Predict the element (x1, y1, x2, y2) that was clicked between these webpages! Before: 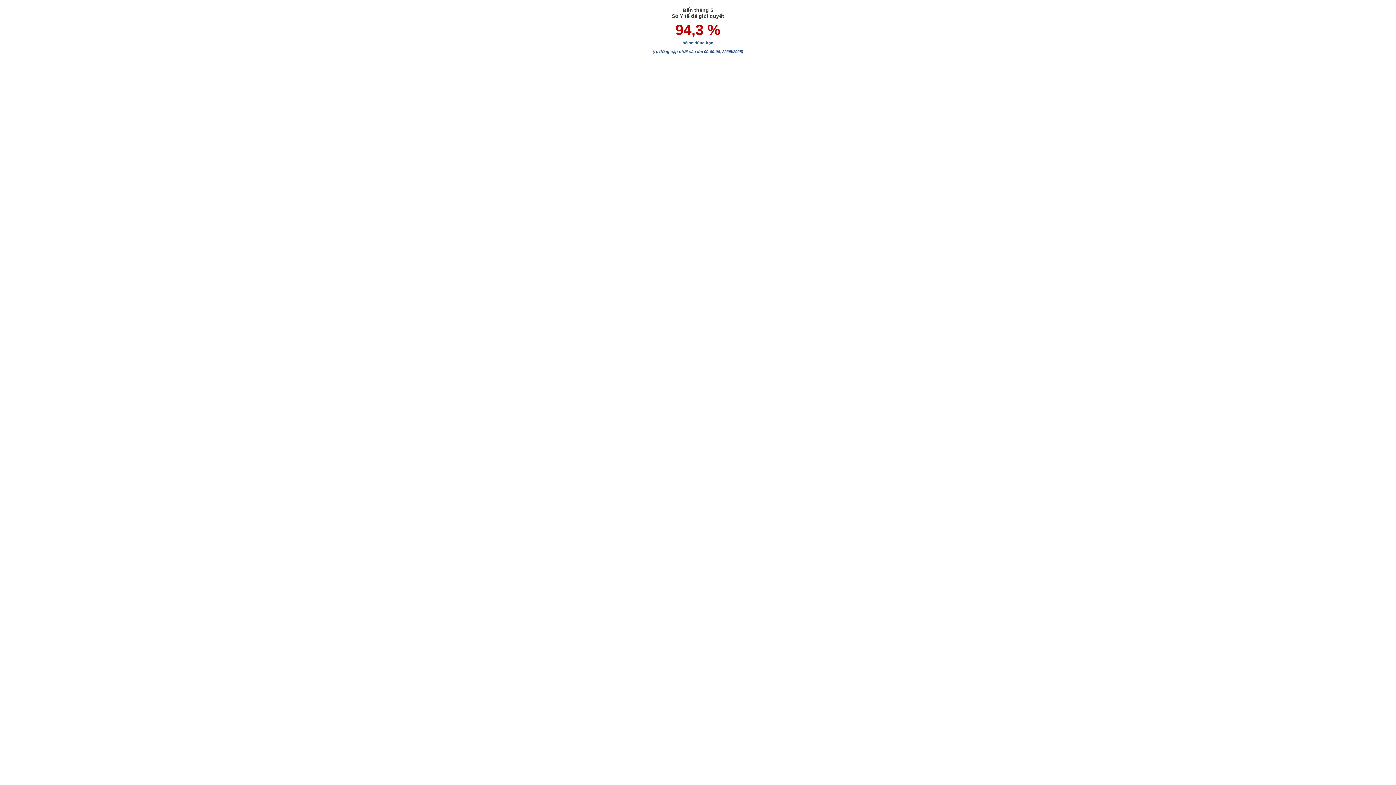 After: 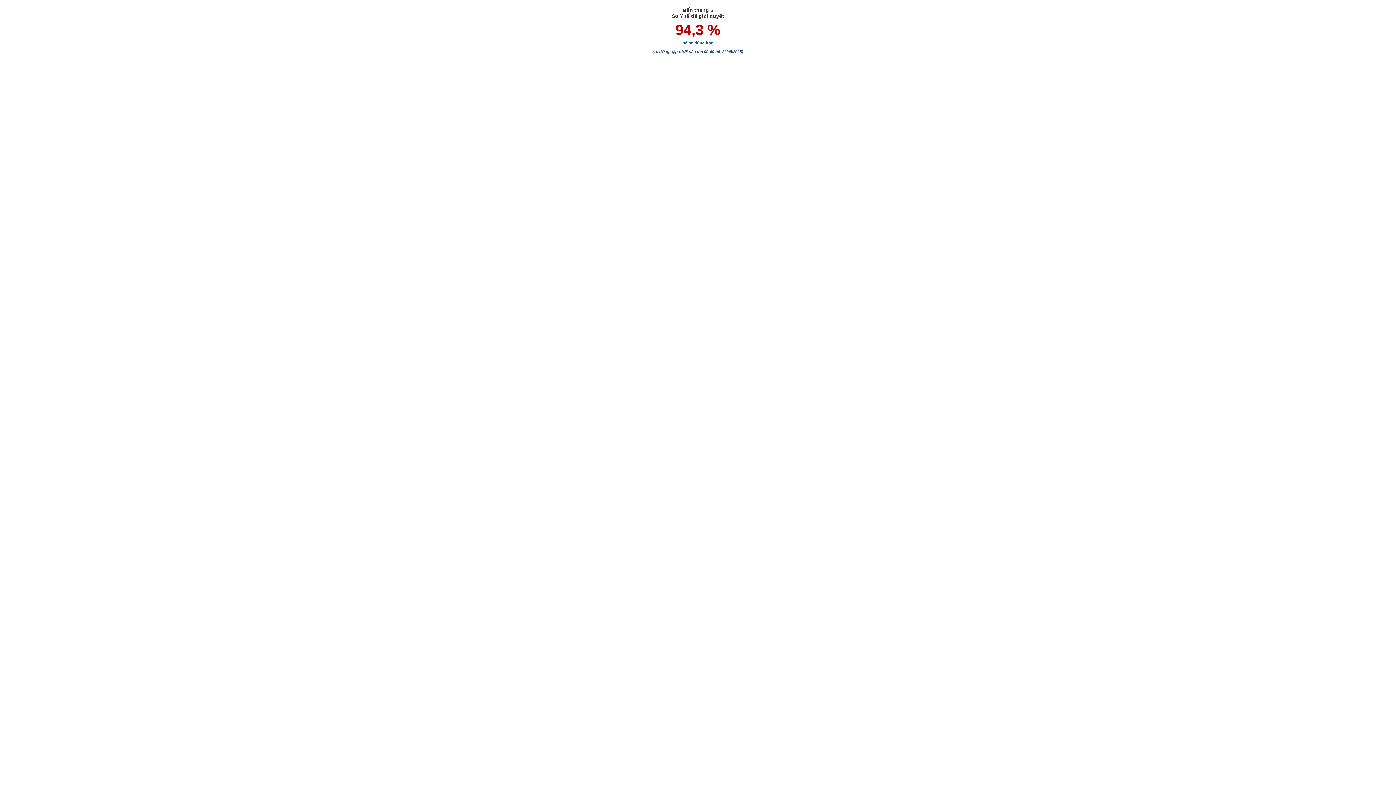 Action: bbox: (675, 21, 720, 37) label: 94,3 %